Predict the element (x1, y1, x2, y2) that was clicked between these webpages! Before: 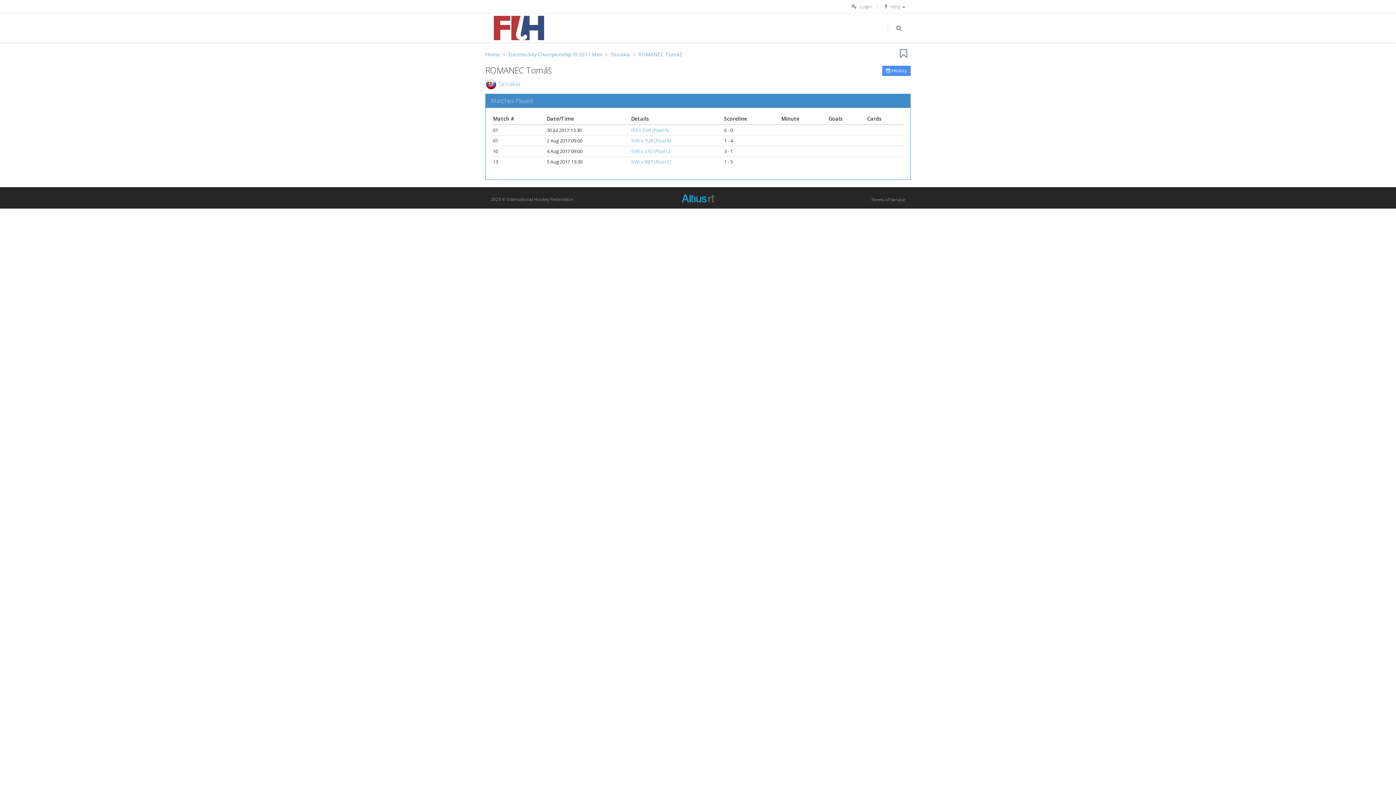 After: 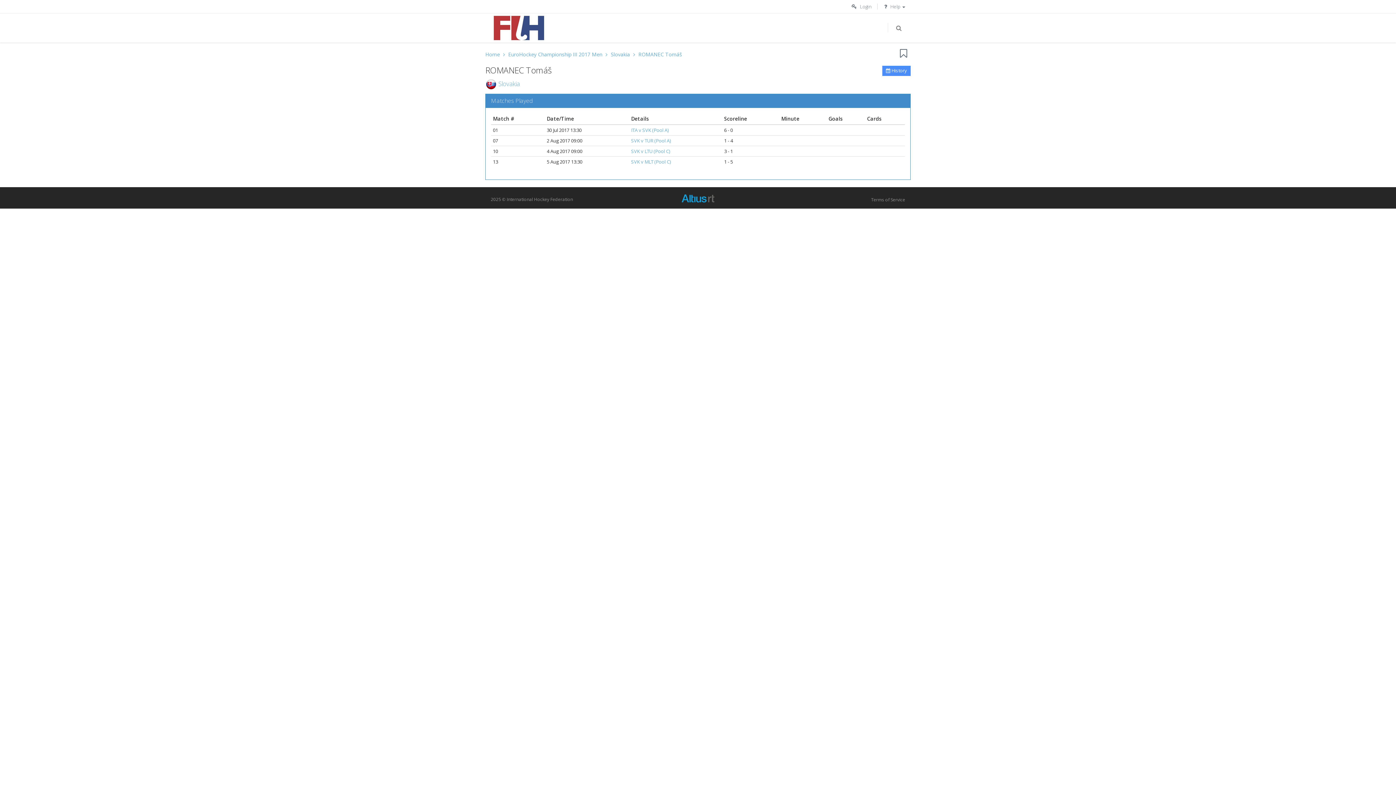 Action: bbox: (681, 194, 714, 201)